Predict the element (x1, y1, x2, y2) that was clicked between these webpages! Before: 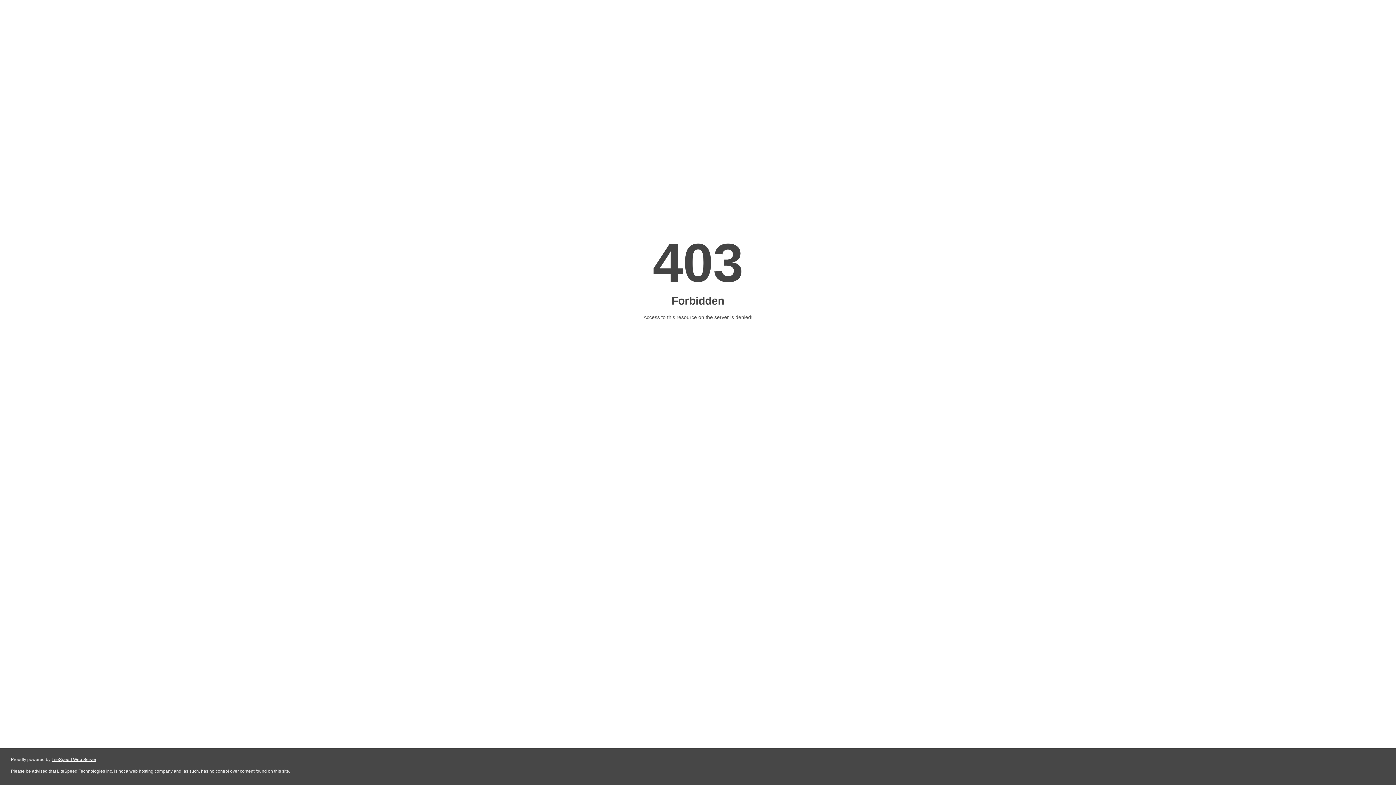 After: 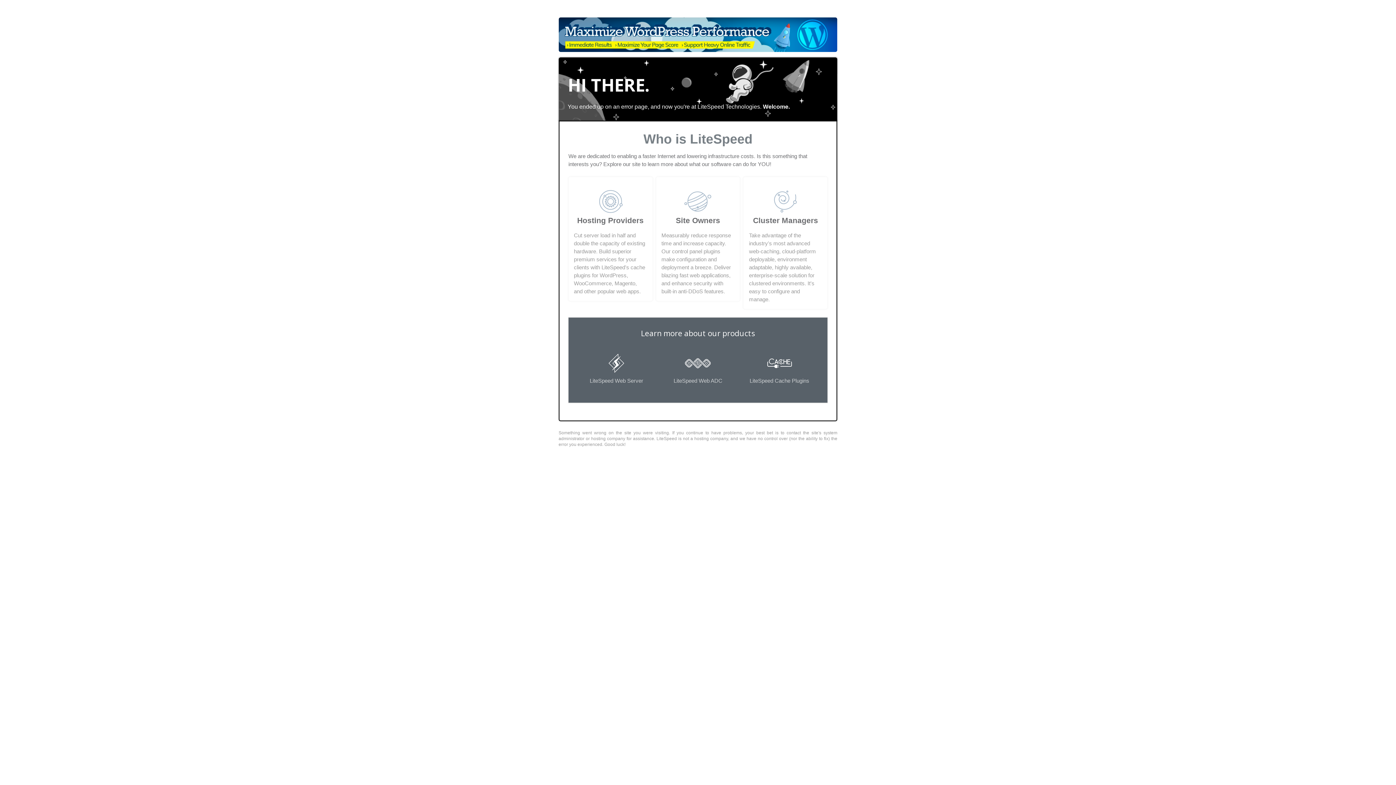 Action: label: LiteSpeed Web Server bbox: (51, 757, 96, 762)